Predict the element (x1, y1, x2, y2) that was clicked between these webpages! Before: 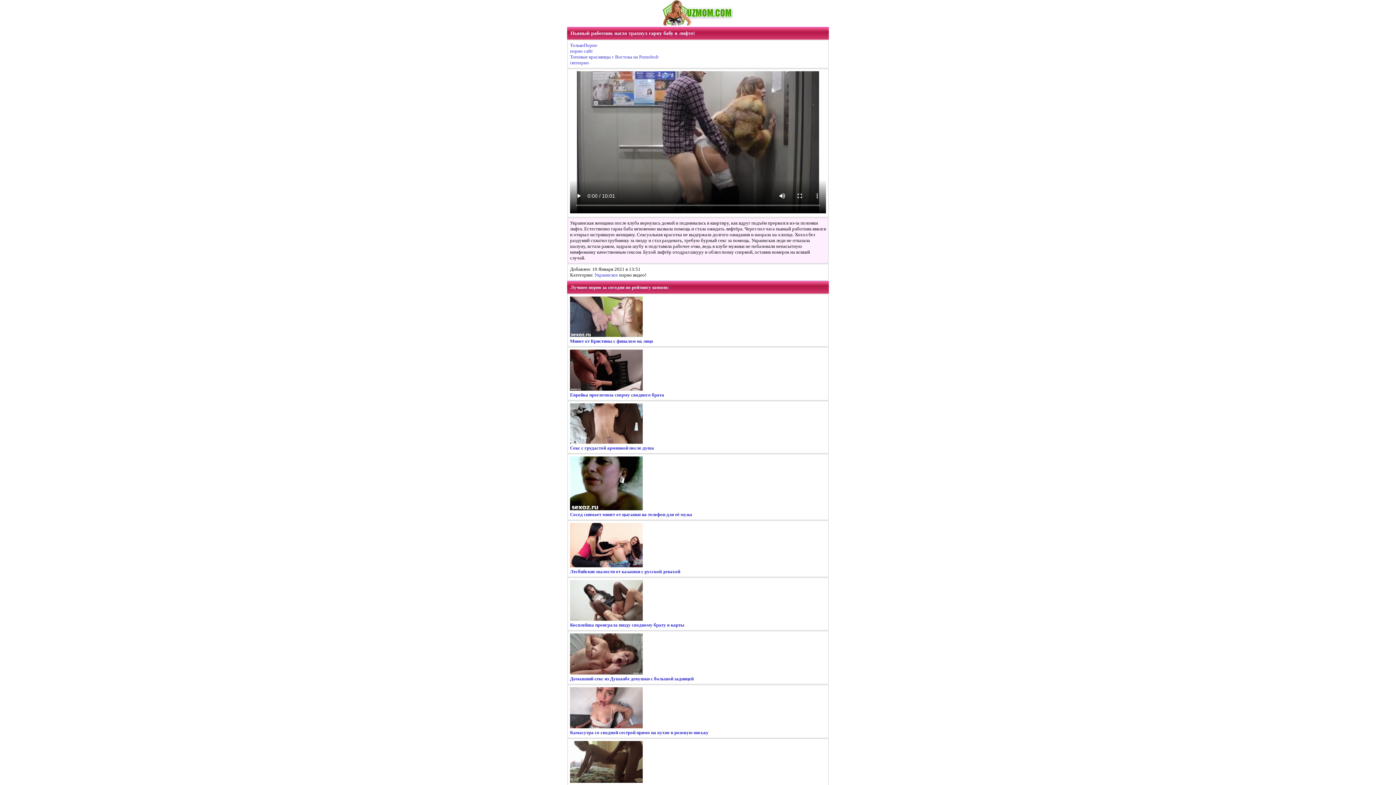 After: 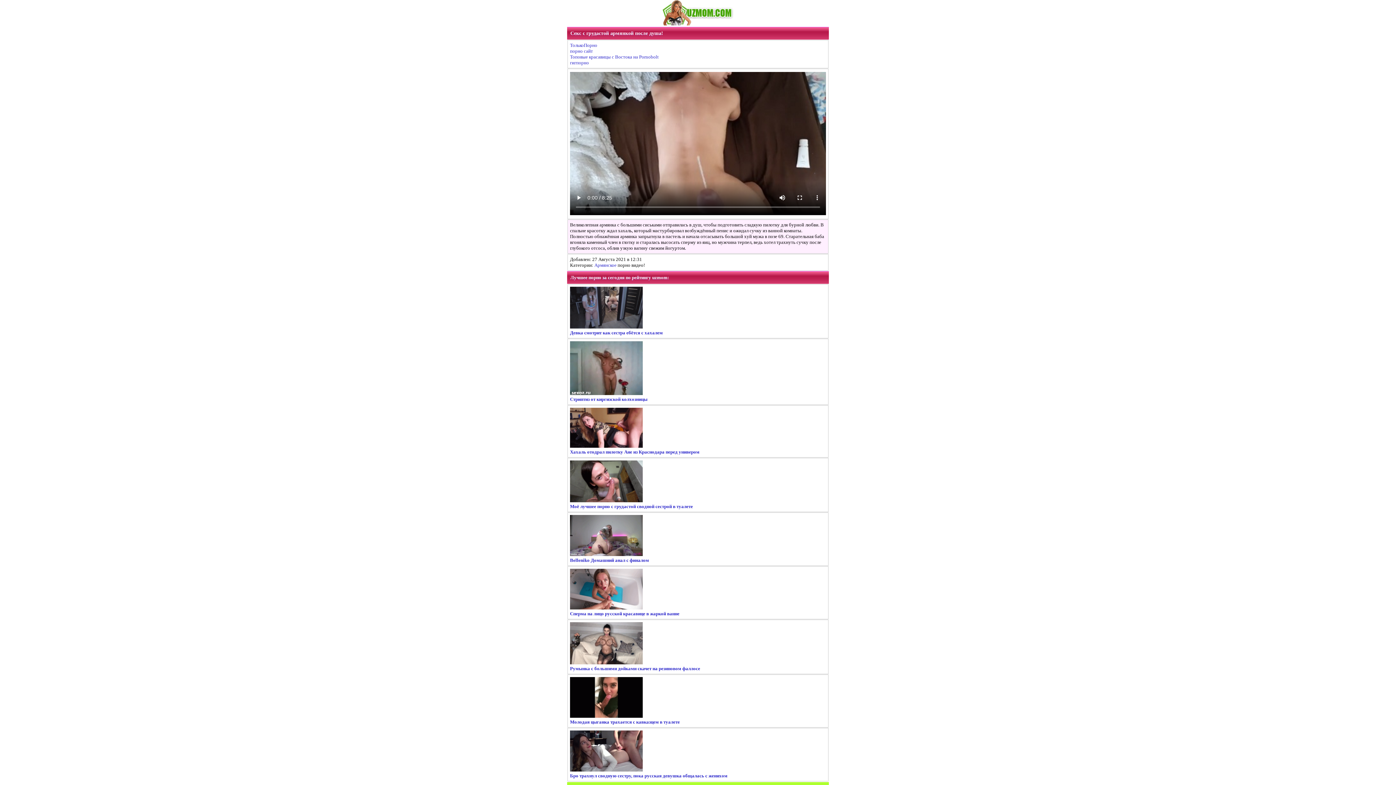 Action: bbox: (570, 439, 654, 450) label: 
Секс с грудастой армянкой после душа